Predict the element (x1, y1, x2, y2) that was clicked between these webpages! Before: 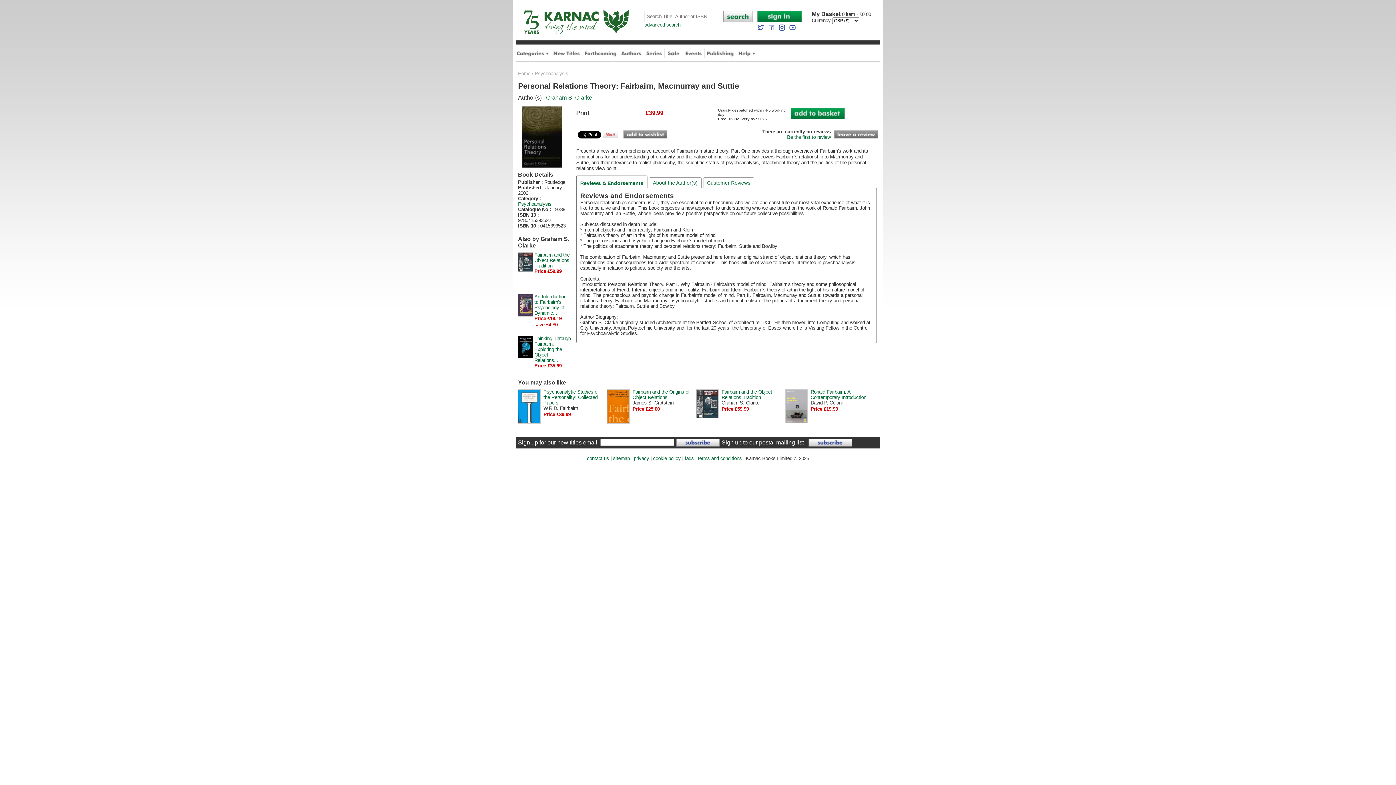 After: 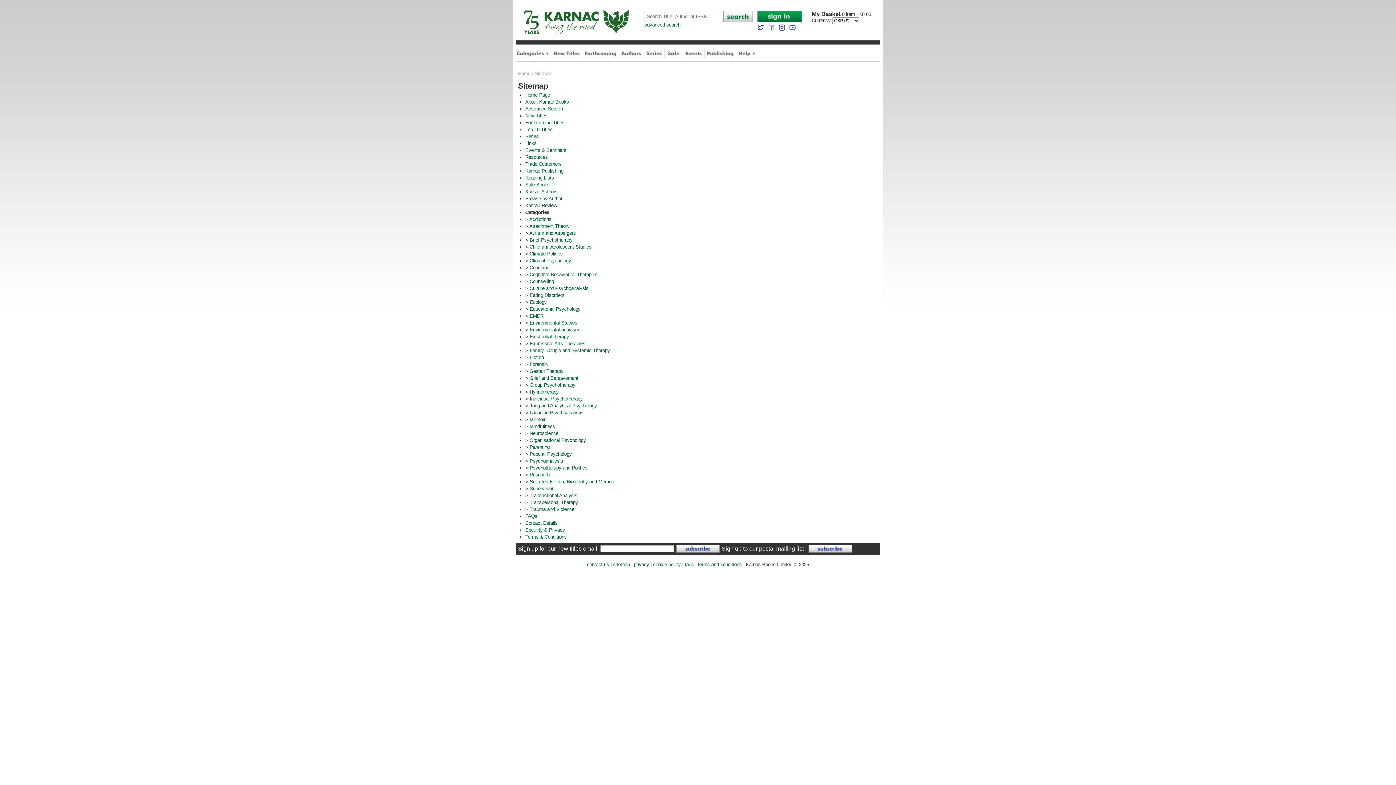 Action: bbox: (613, 455, 630, 461) label: sitemap